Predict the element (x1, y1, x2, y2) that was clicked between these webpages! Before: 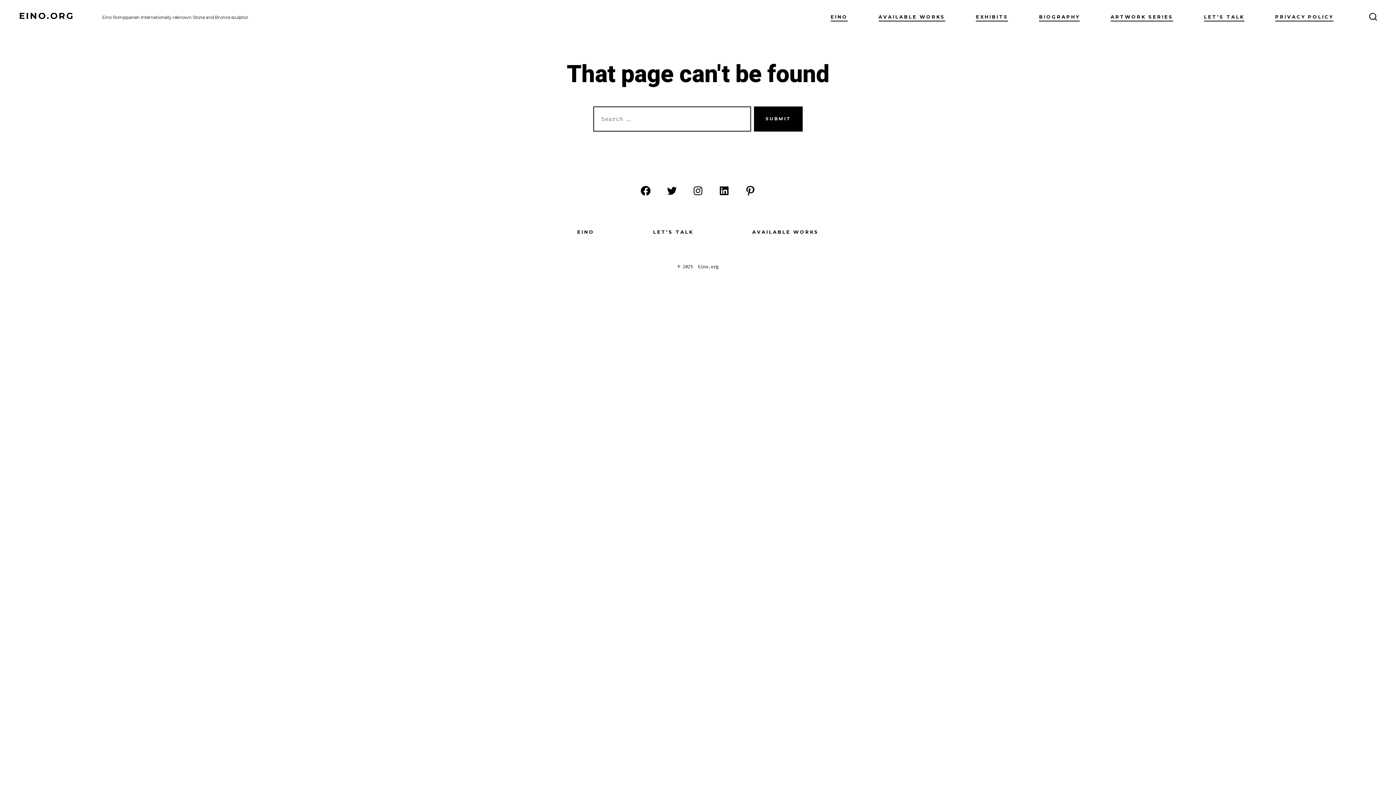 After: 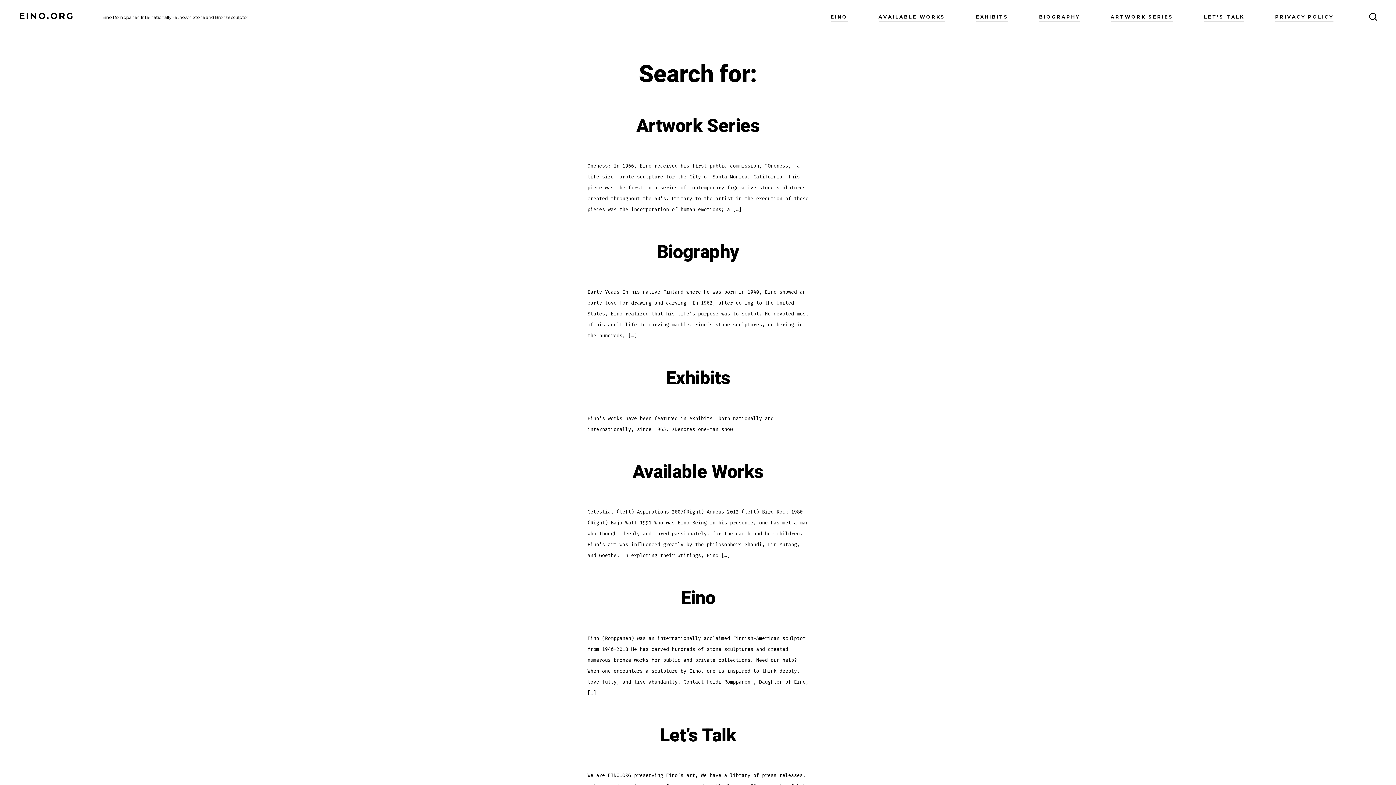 Action: label: SUBMIT bbox: (754, 106, 802, 131)